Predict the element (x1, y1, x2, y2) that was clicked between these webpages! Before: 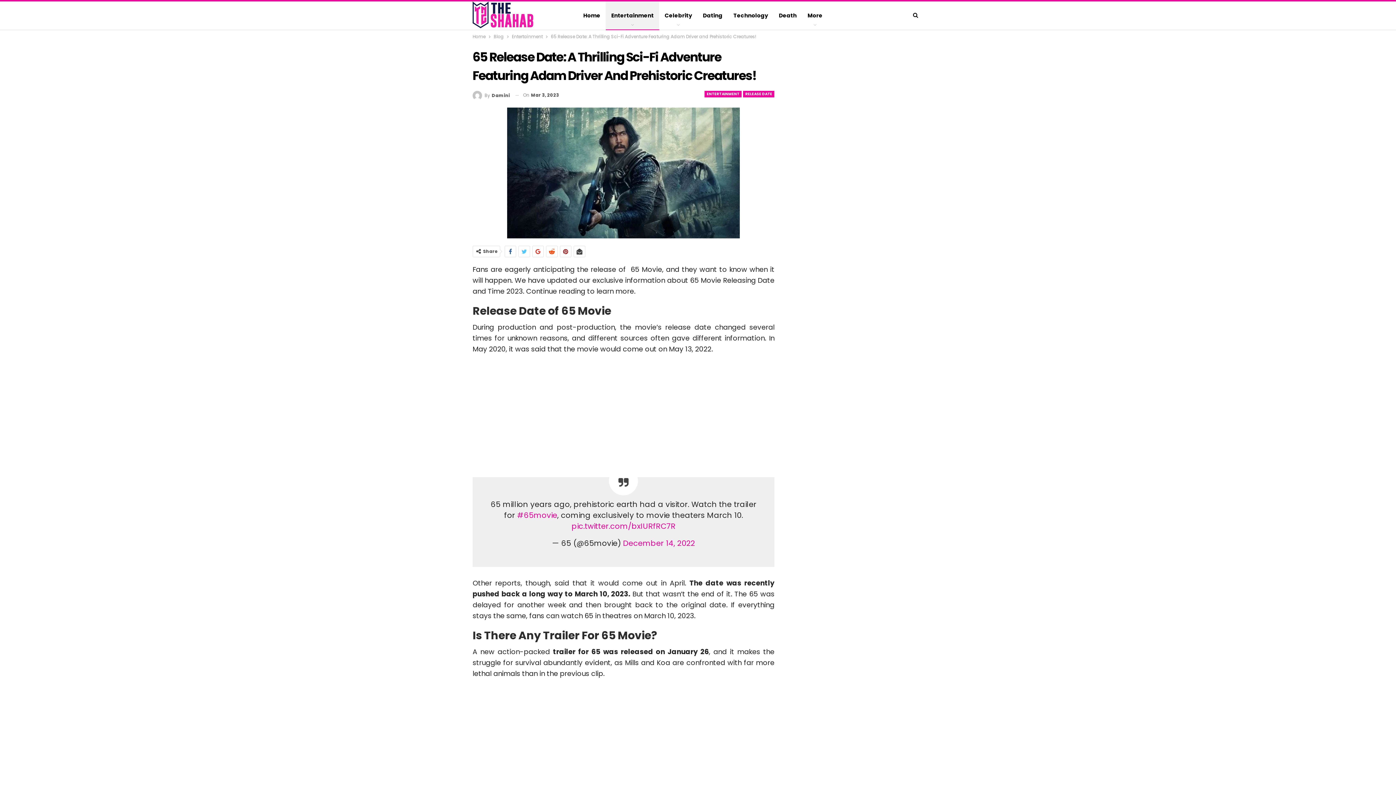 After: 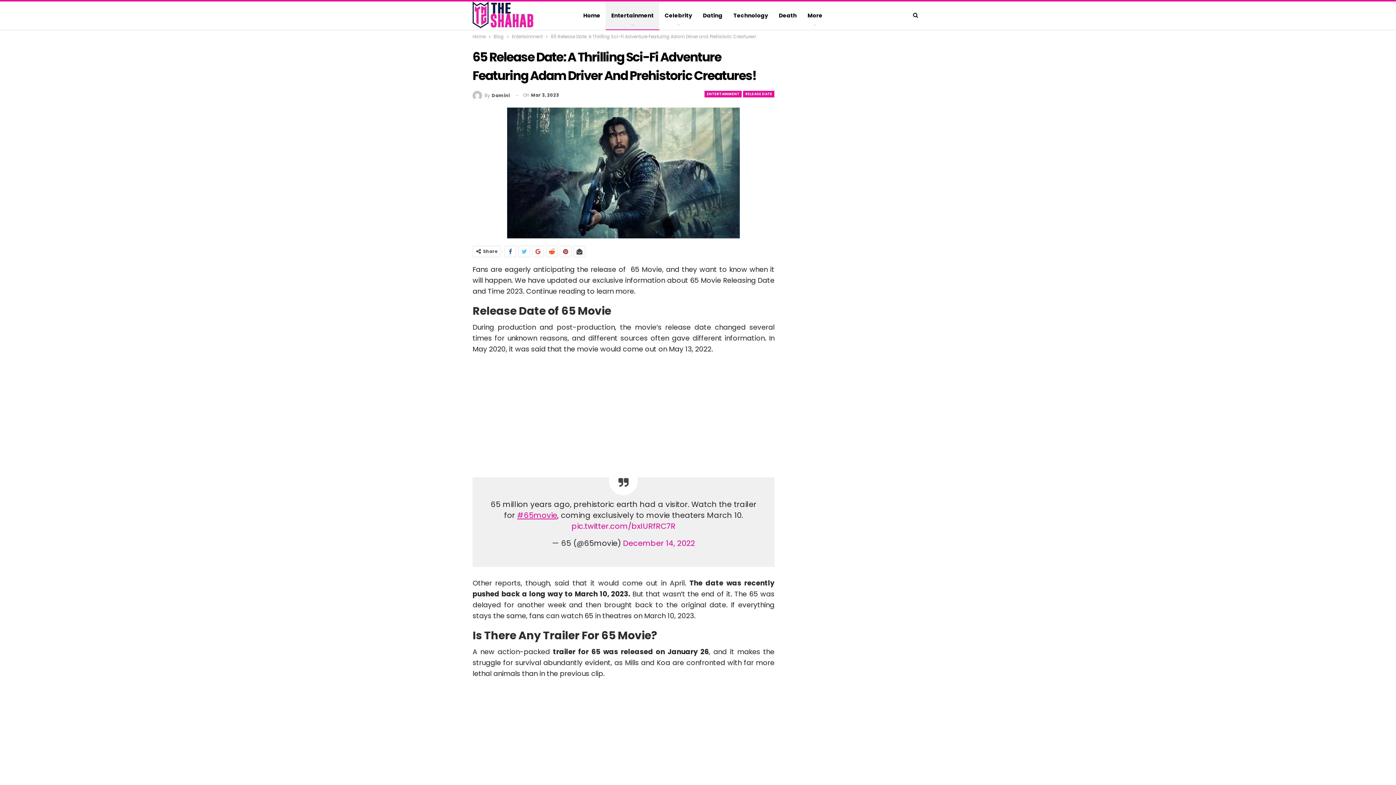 Action: bbox: (517, 510, 557, 520) label: #65movie